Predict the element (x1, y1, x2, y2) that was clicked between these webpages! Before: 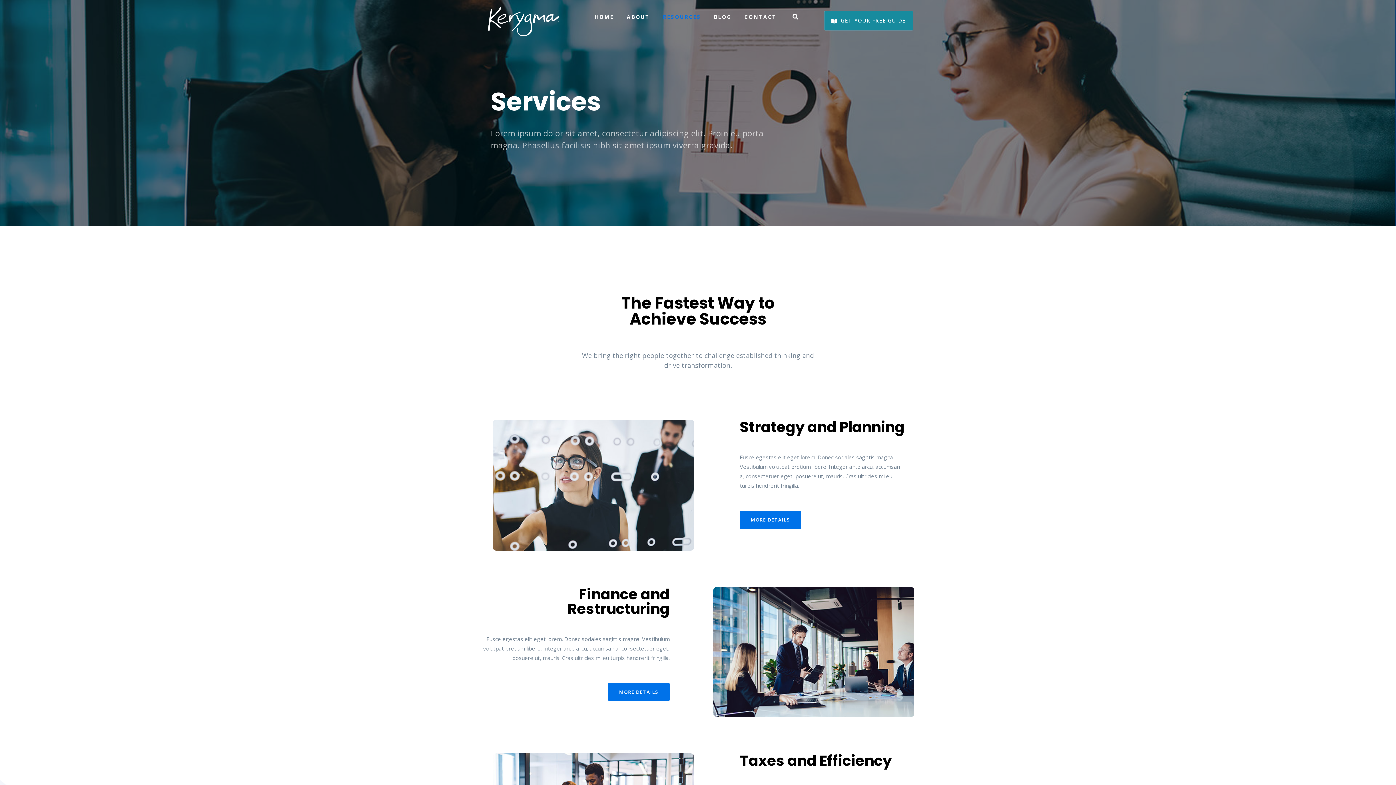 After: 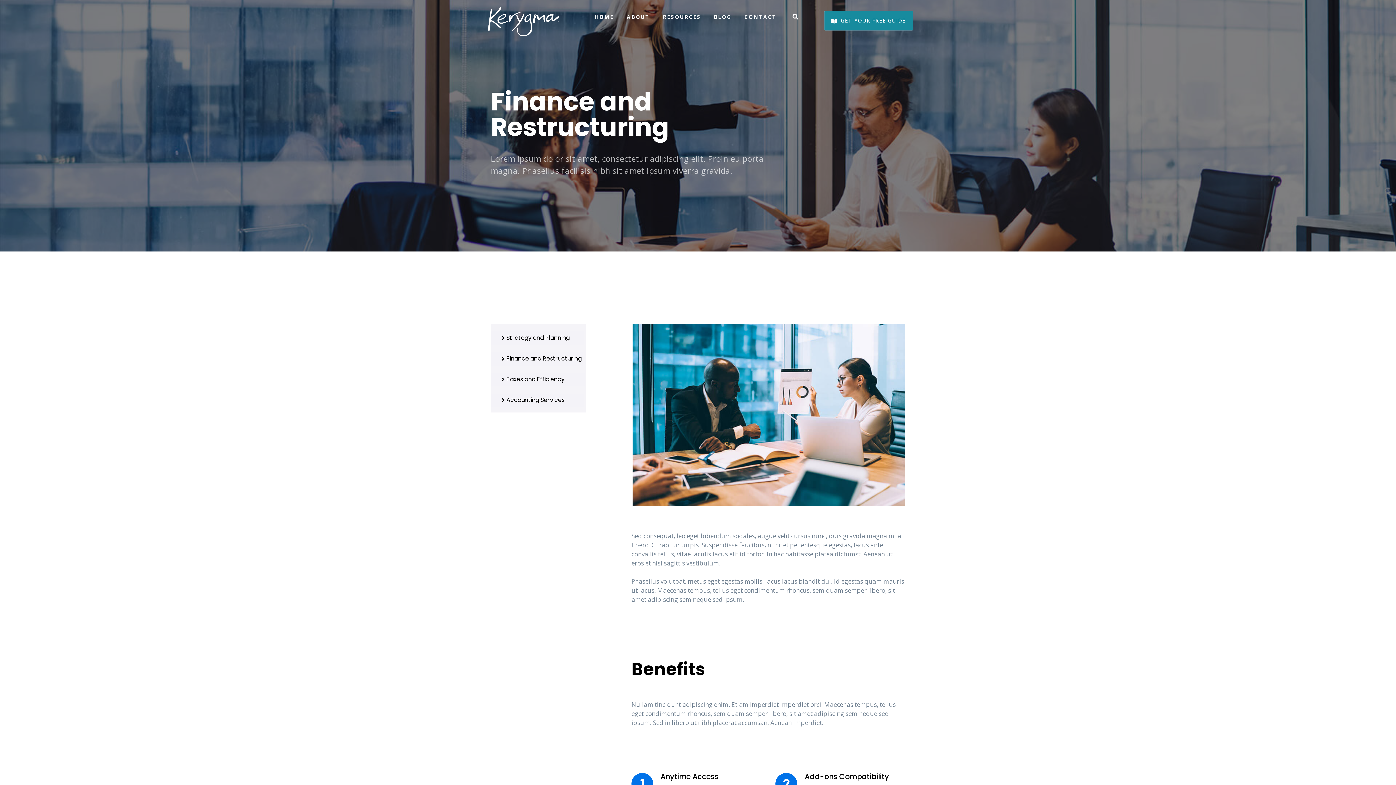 Action: bbox: (567, 584, 669, 619) label: Finance and Restructuring